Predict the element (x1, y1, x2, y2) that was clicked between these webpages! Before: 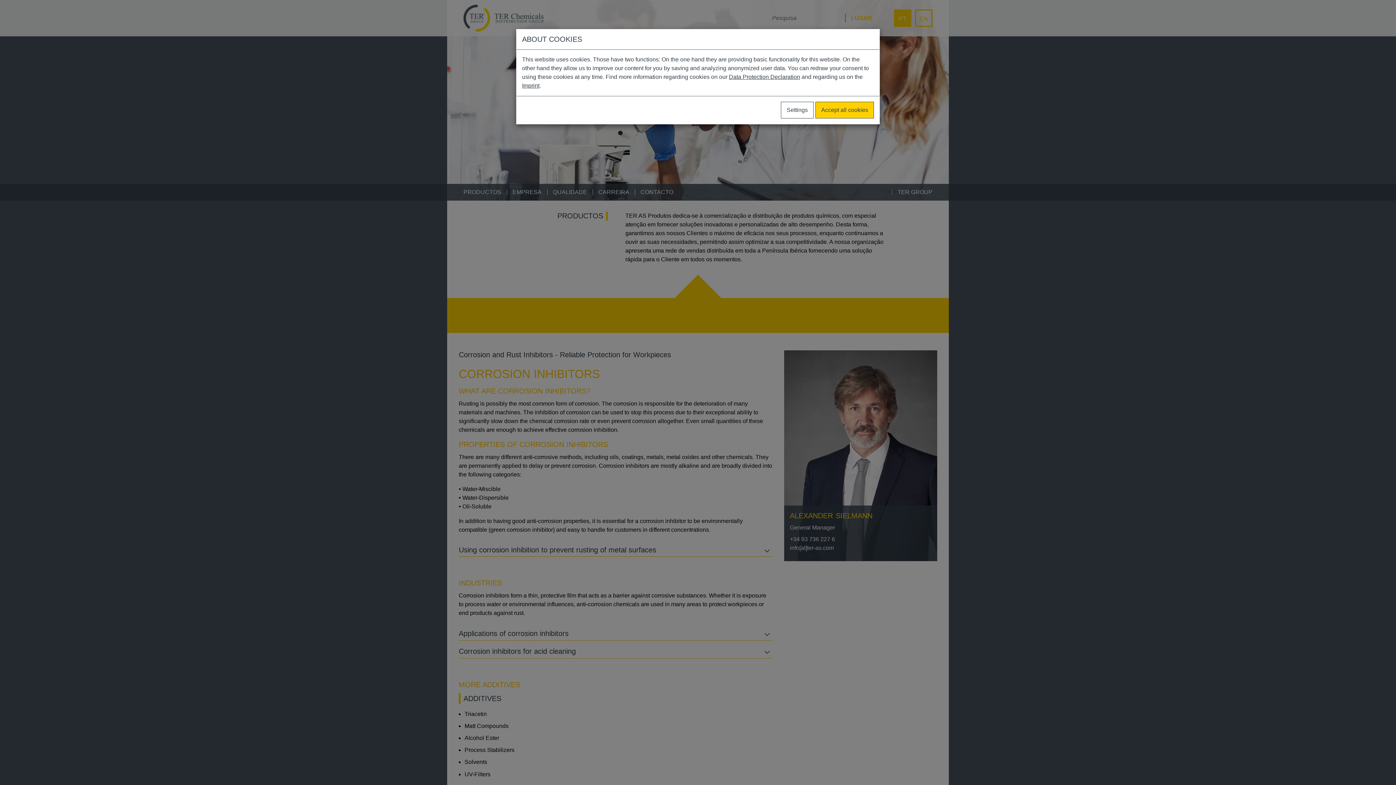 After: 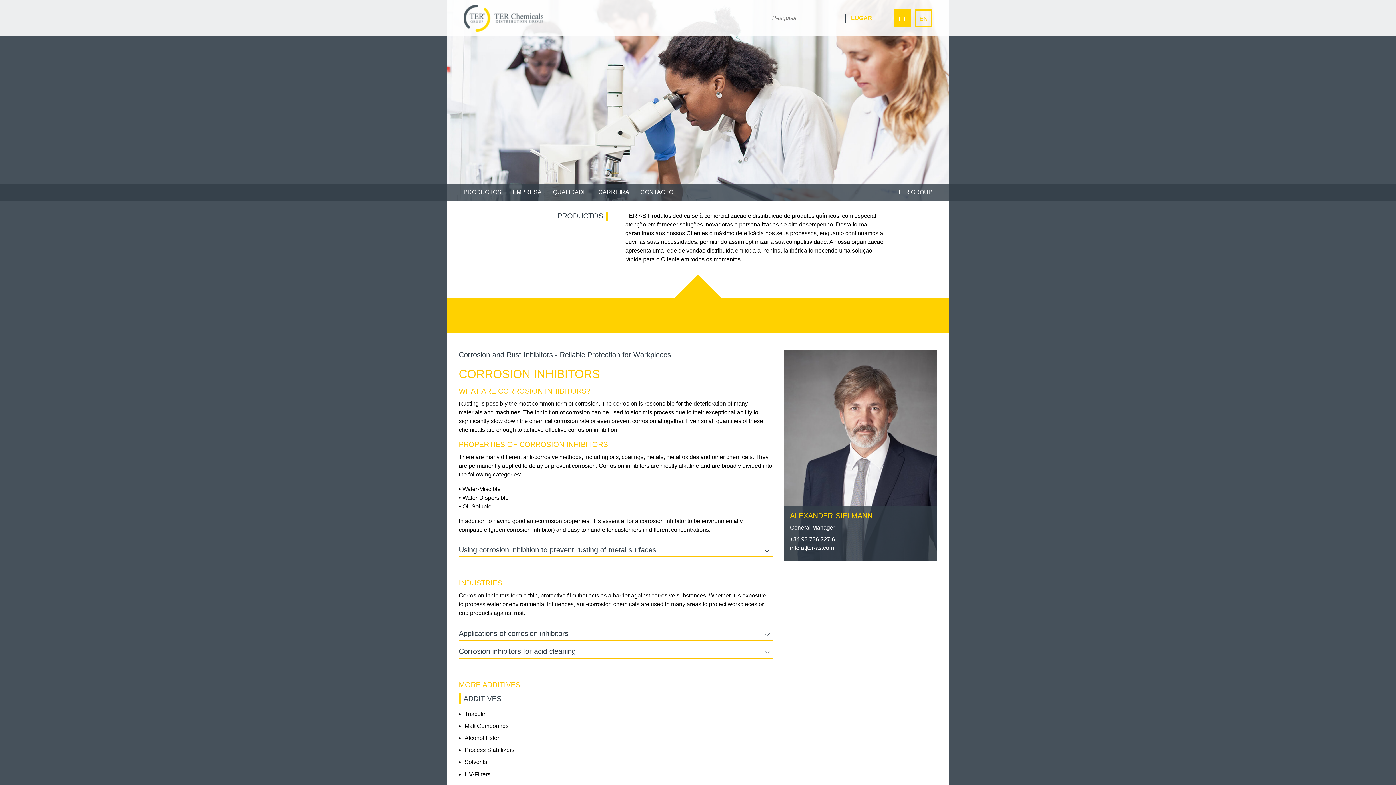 Action: label: Accept all cookies bbox: (815, 101, 874, 118)